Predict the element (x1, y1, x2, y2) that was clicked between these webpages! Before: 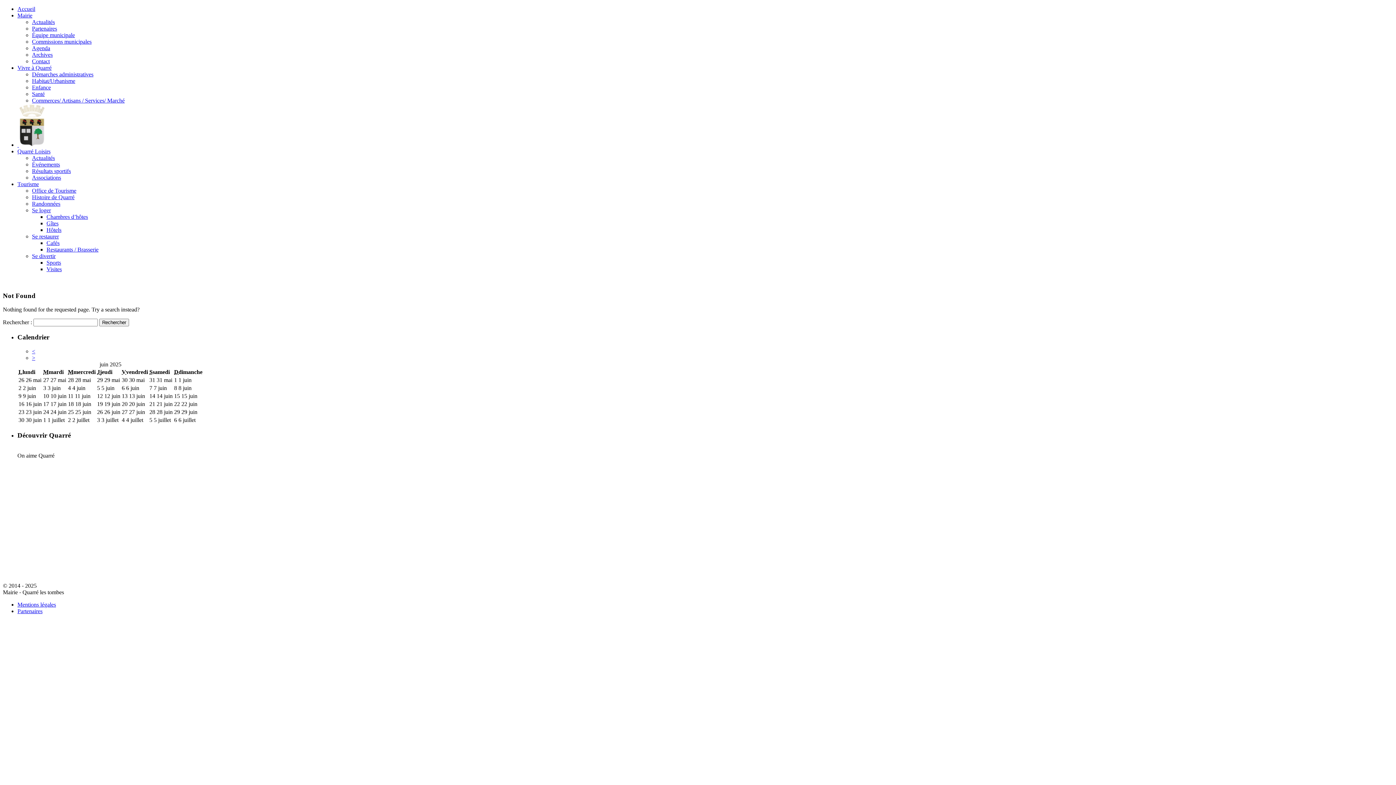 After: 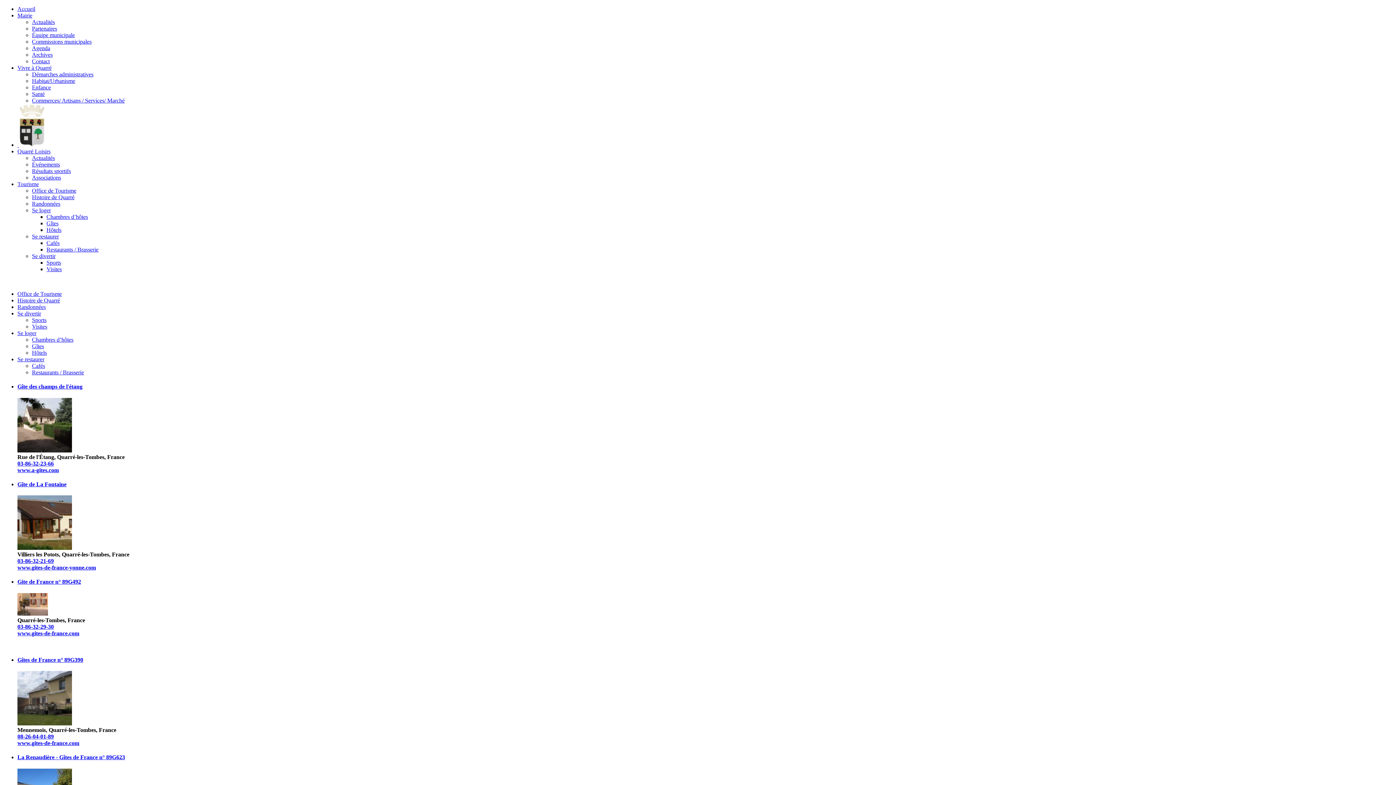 Action: label: Gîtes bbox: (46, 220, 58, 226)